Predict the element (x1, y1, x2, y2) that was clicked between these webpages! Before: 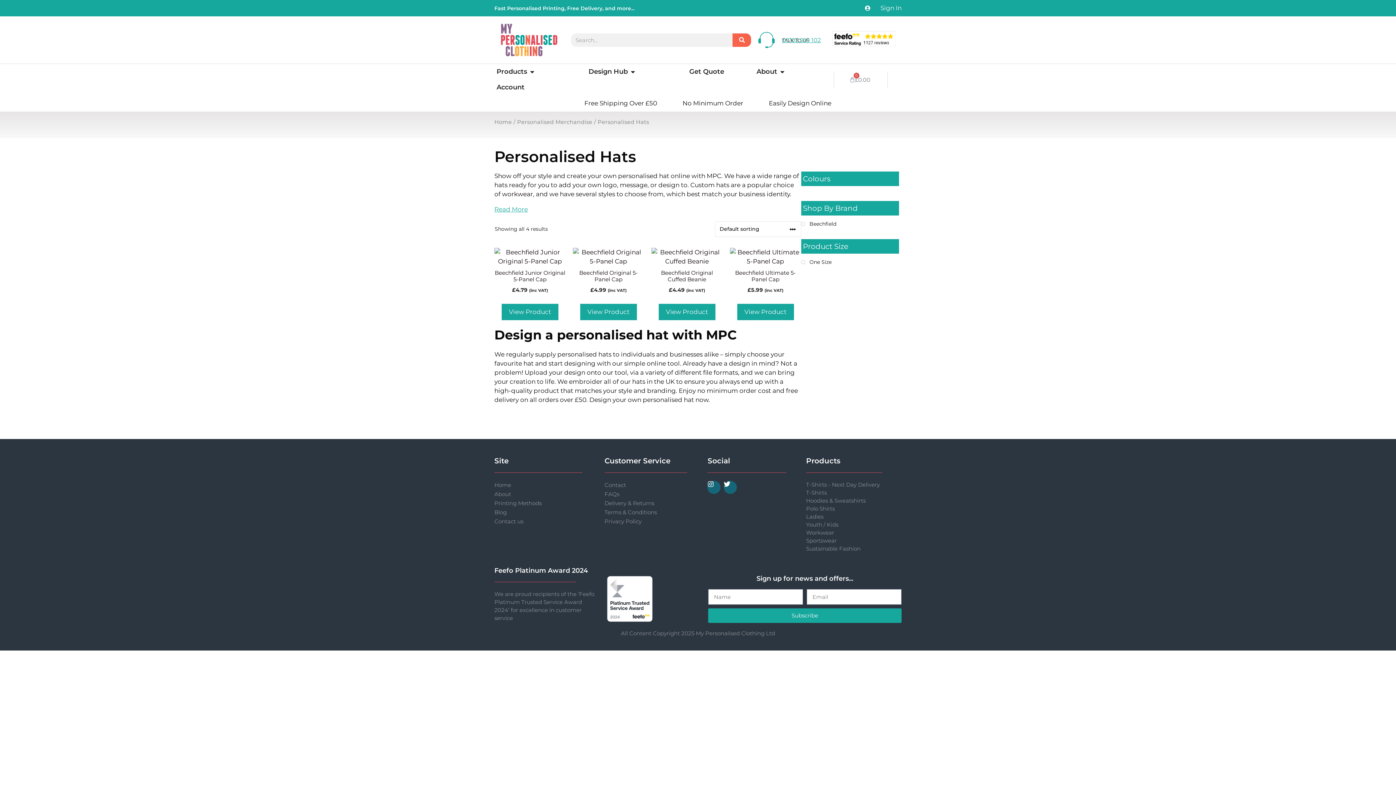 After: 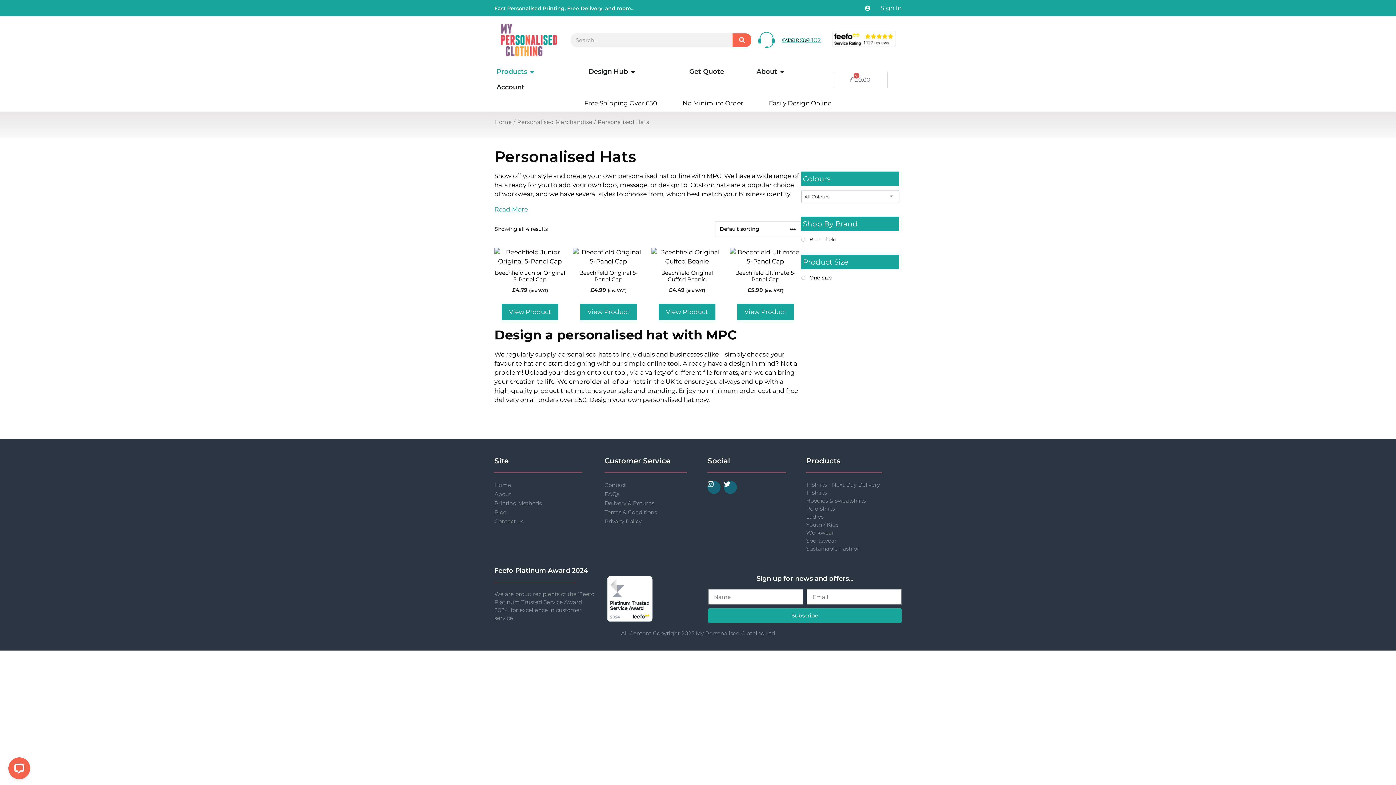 Action: bbox: (529, 67, 535, 76) label: Open Products